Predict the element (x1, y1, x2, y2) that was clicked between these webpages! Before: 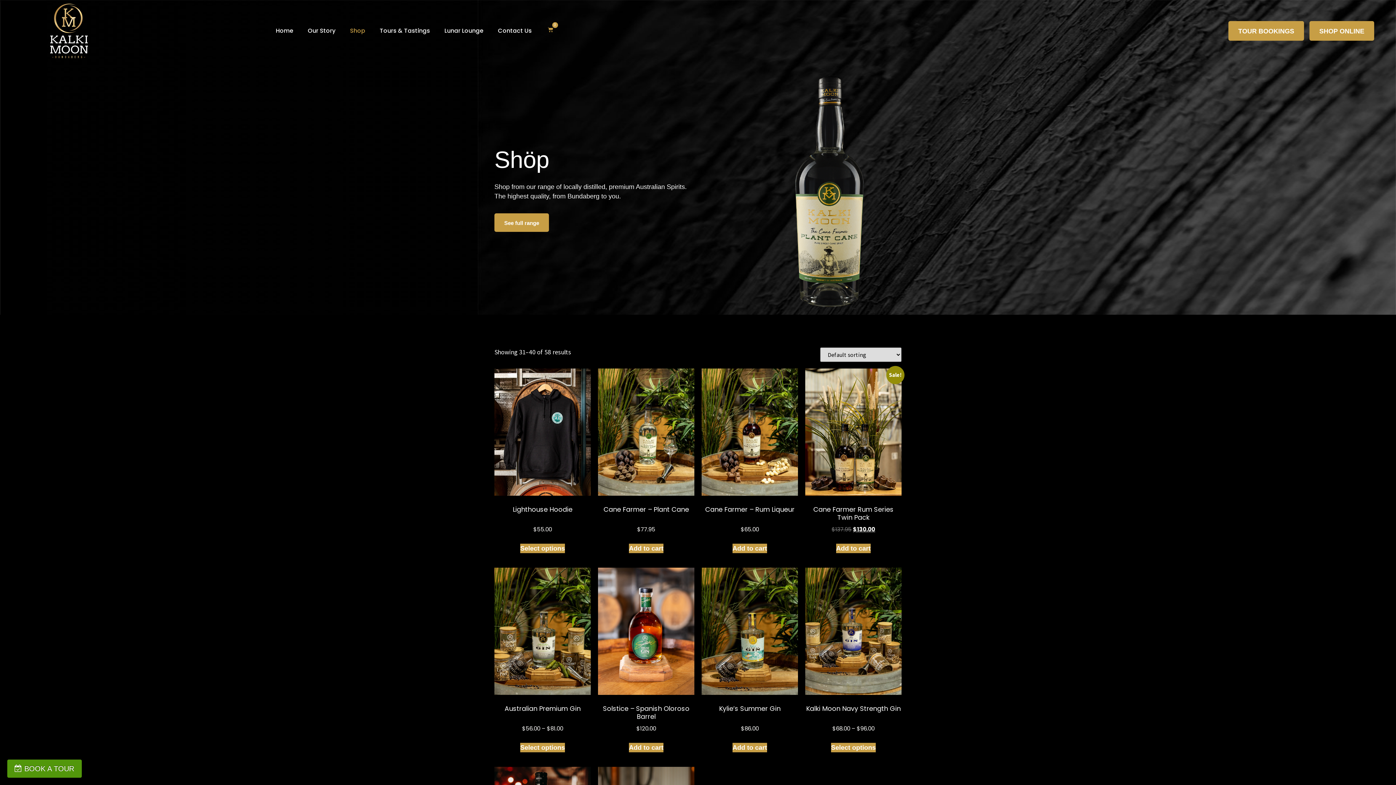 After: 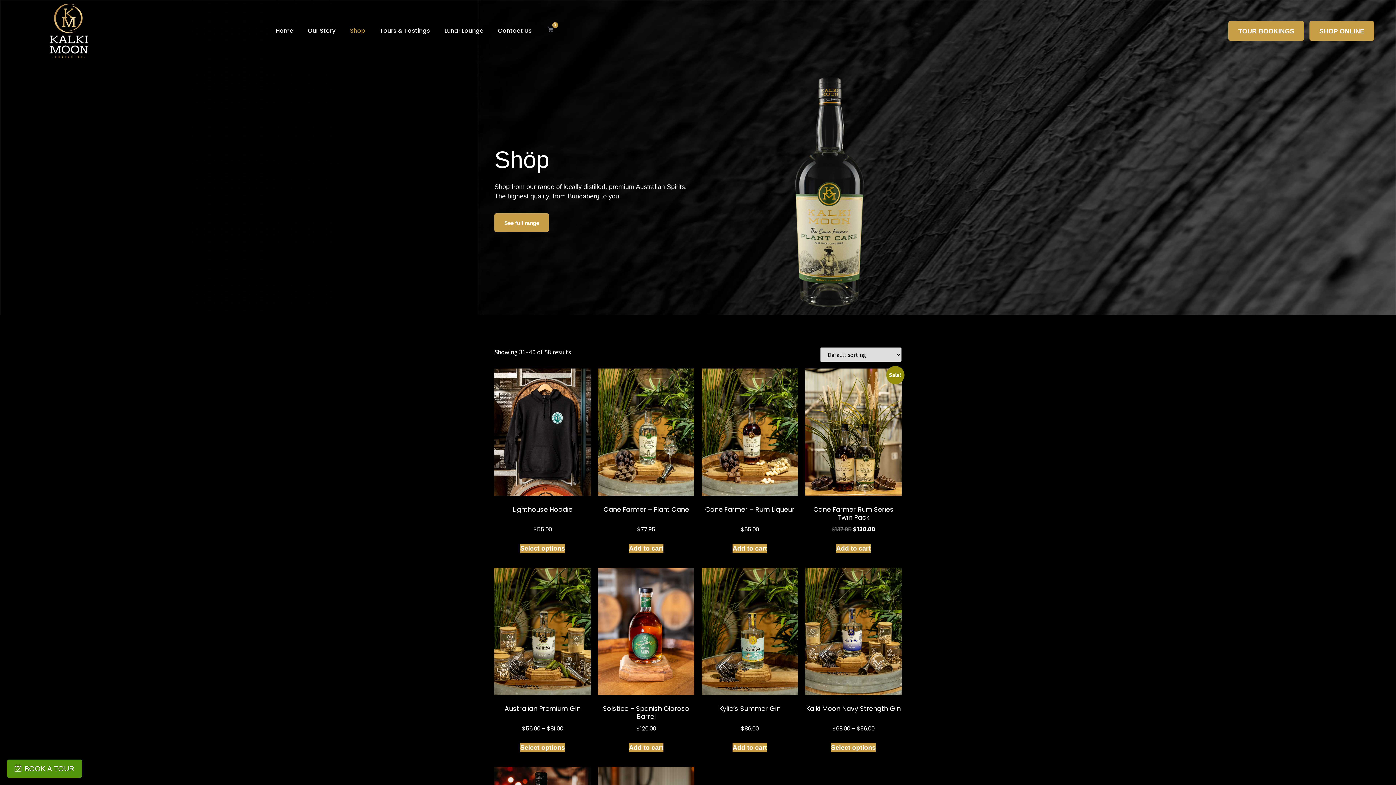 Action: label: 0
Cart bbox: (539, 22, 562, 36)